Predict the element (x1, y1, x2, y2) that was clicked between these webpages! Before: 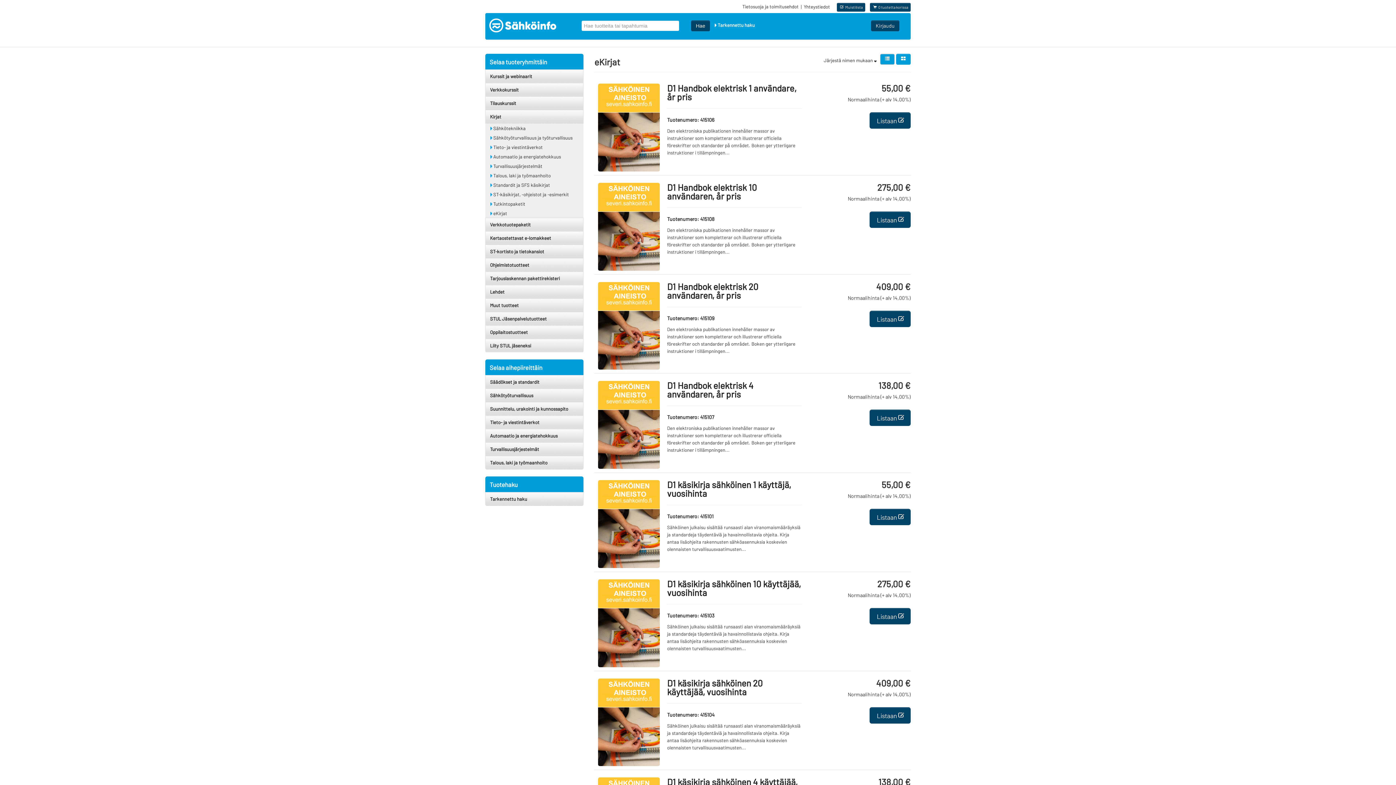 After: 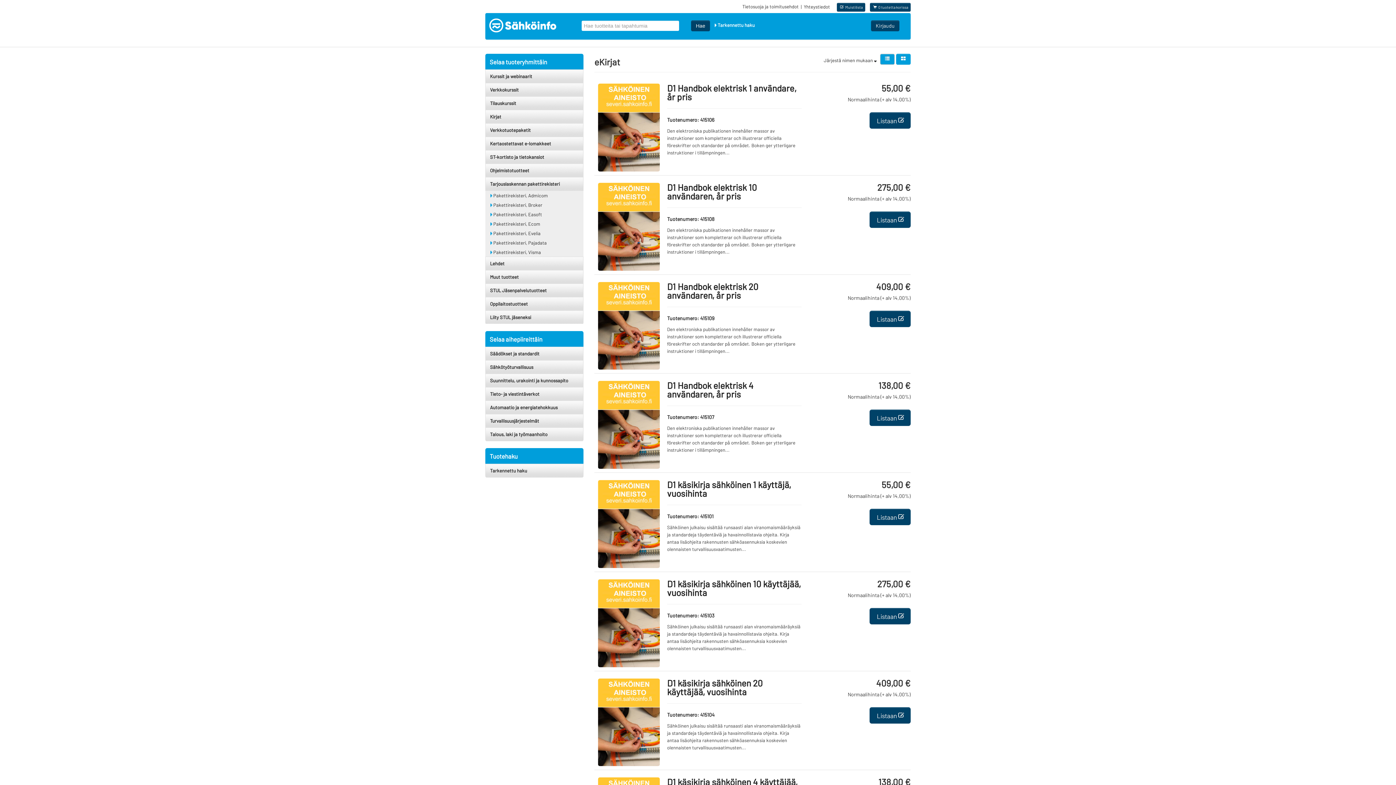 Action: bbox: (485, 271, 583, 285) label: Tarjouslaskennan pakettirekisteri